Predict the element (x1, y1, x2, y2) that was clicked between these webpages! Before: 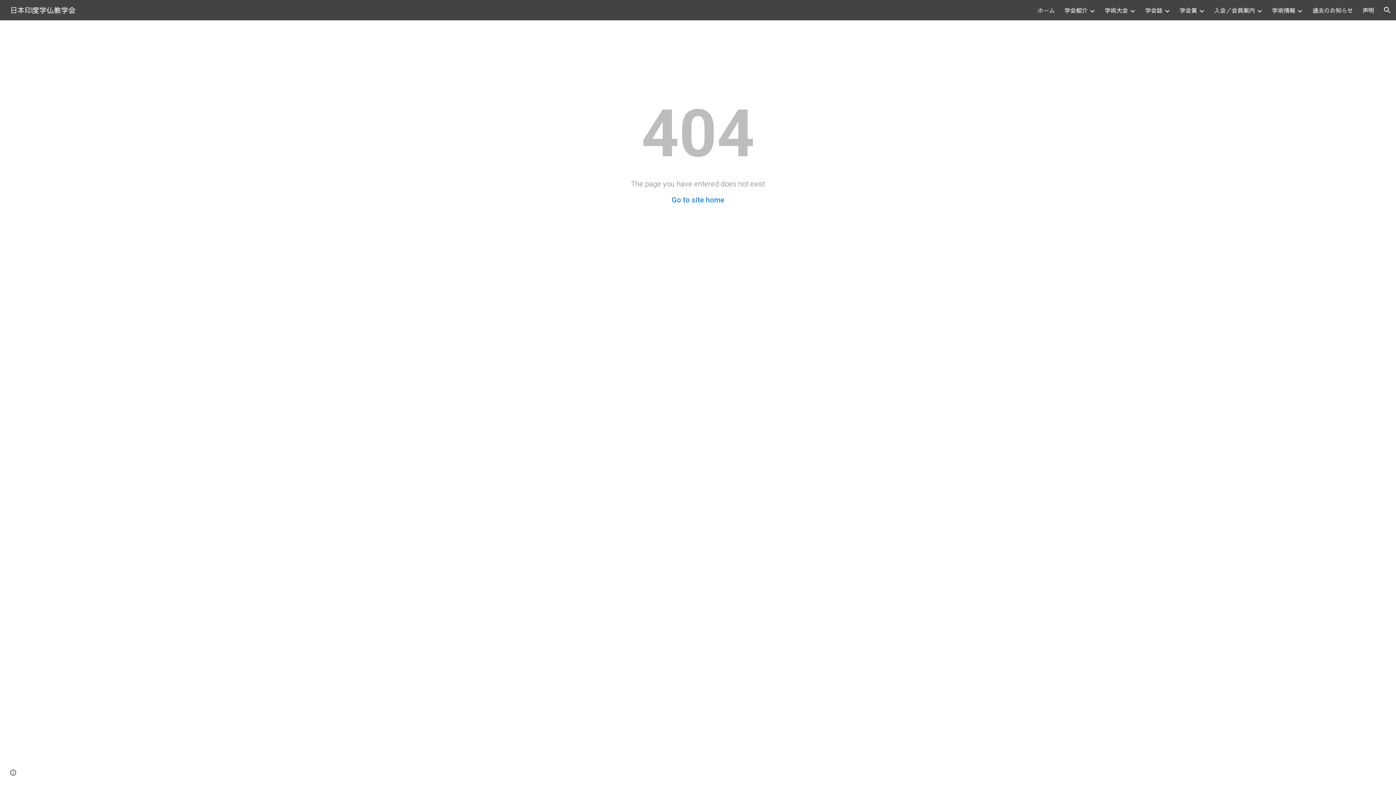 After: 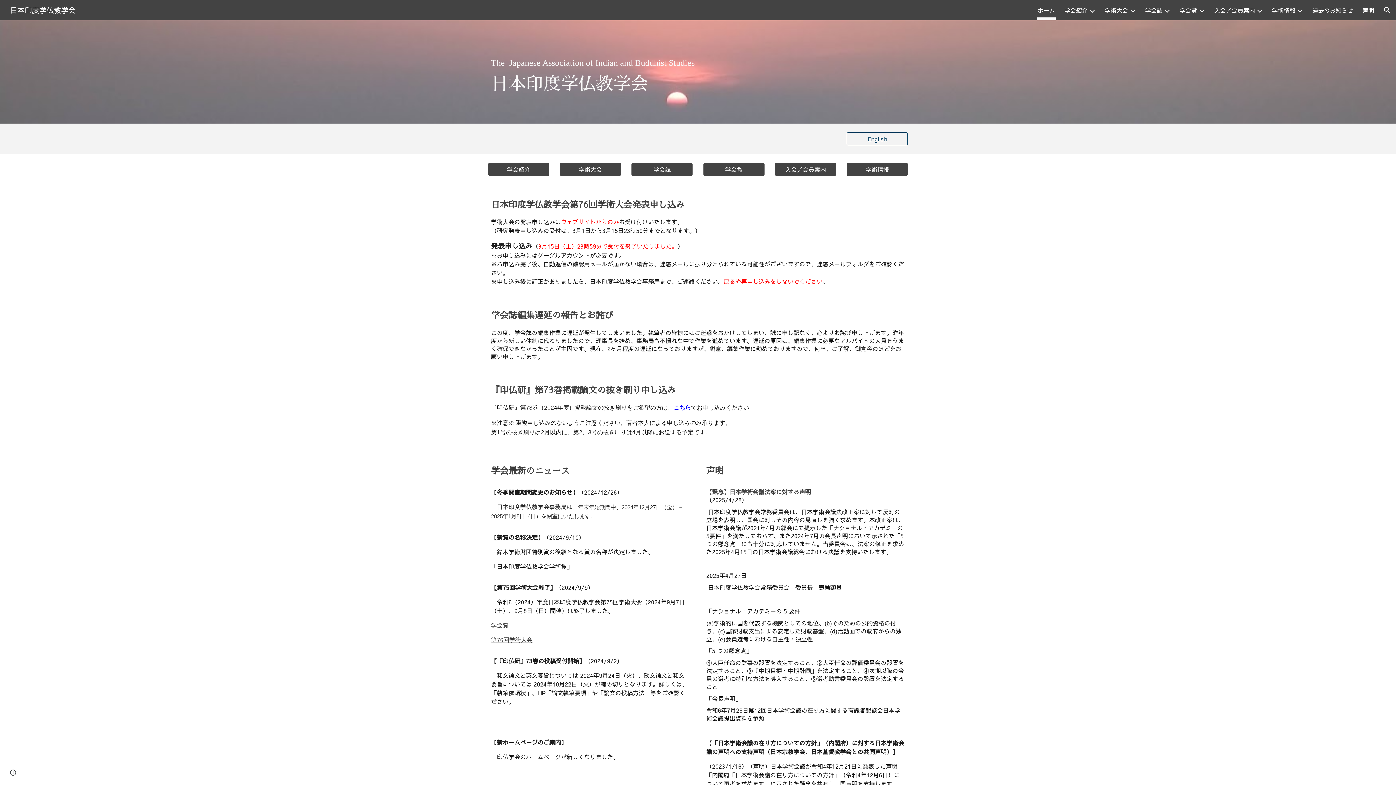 Action: bbox: (671, 195, 724, 204) label: Go to site home